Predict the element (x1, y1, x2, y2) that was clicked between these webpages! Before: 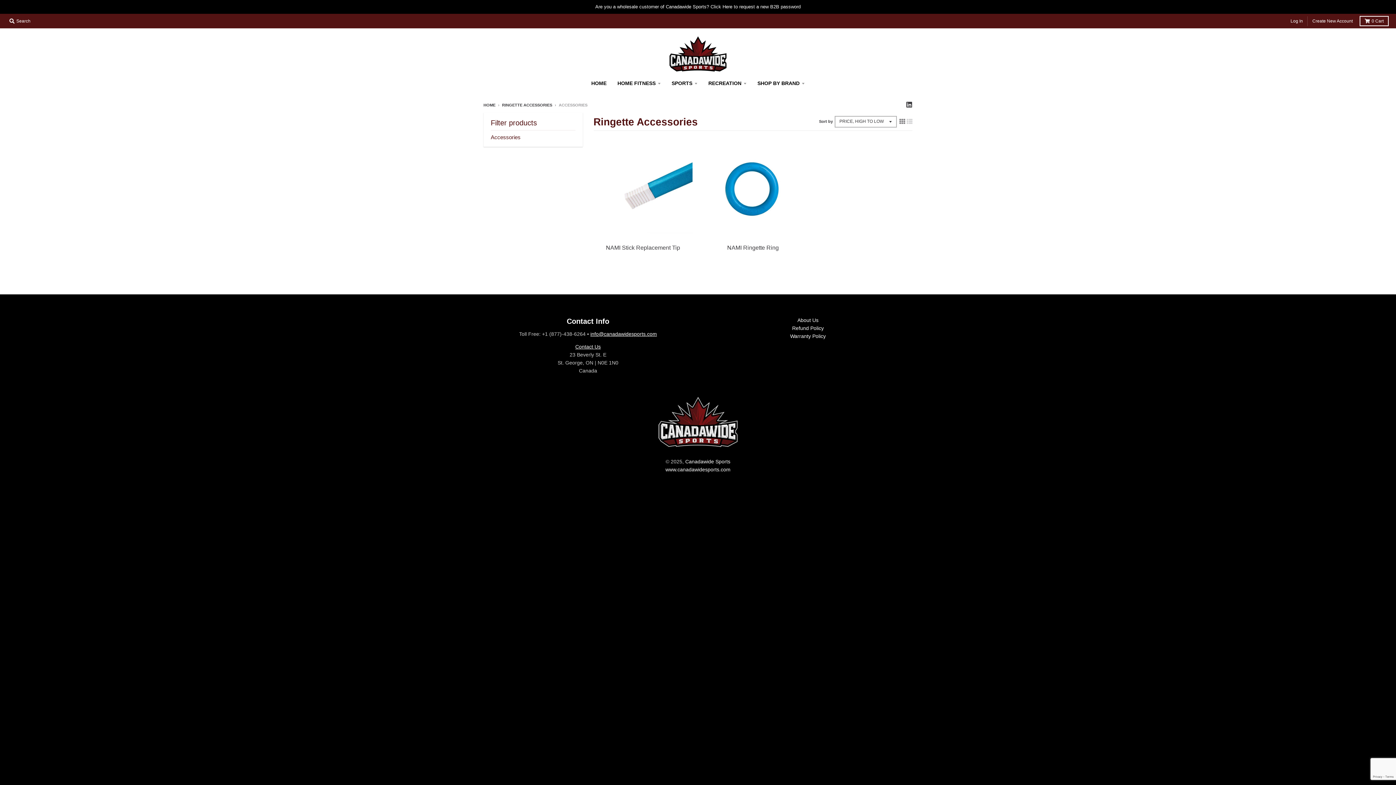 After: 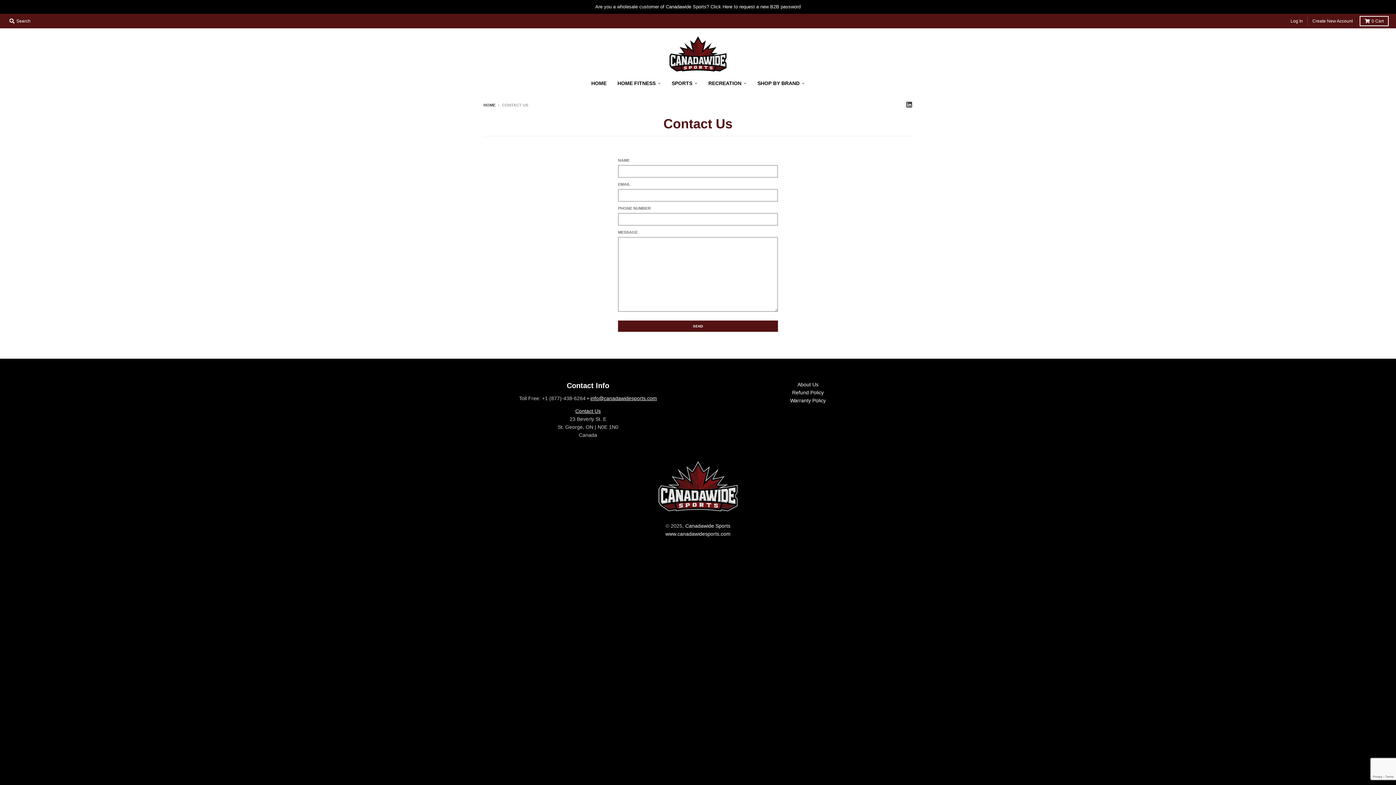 Action: label: Are you a wholesale customer of Canadawide Sports? Click Here to request a new B2B password bbox: (0, 0, 1396, 13)